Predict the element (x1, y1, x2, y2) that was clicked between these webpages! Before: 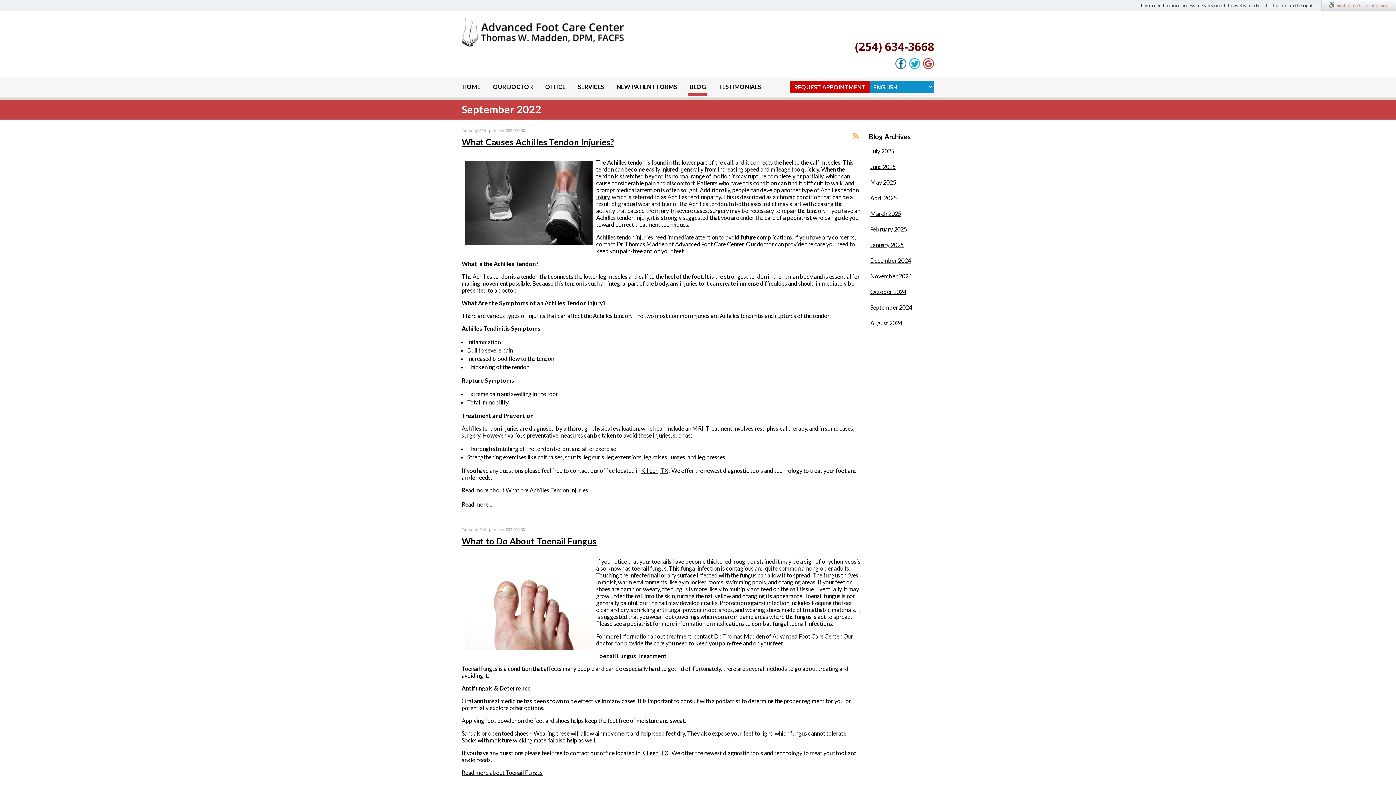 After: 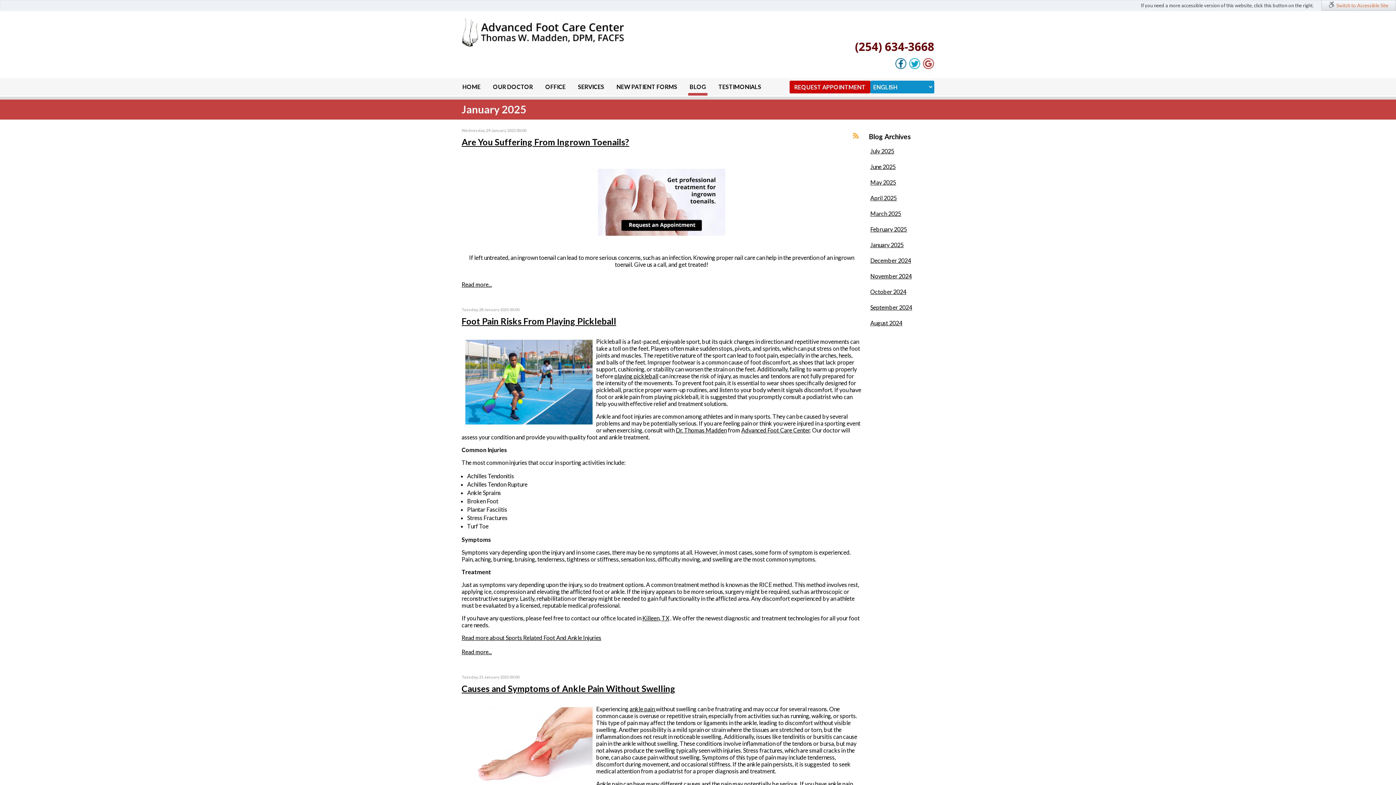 Action: bbox: (870, 241, 904, 248) label: January 2025